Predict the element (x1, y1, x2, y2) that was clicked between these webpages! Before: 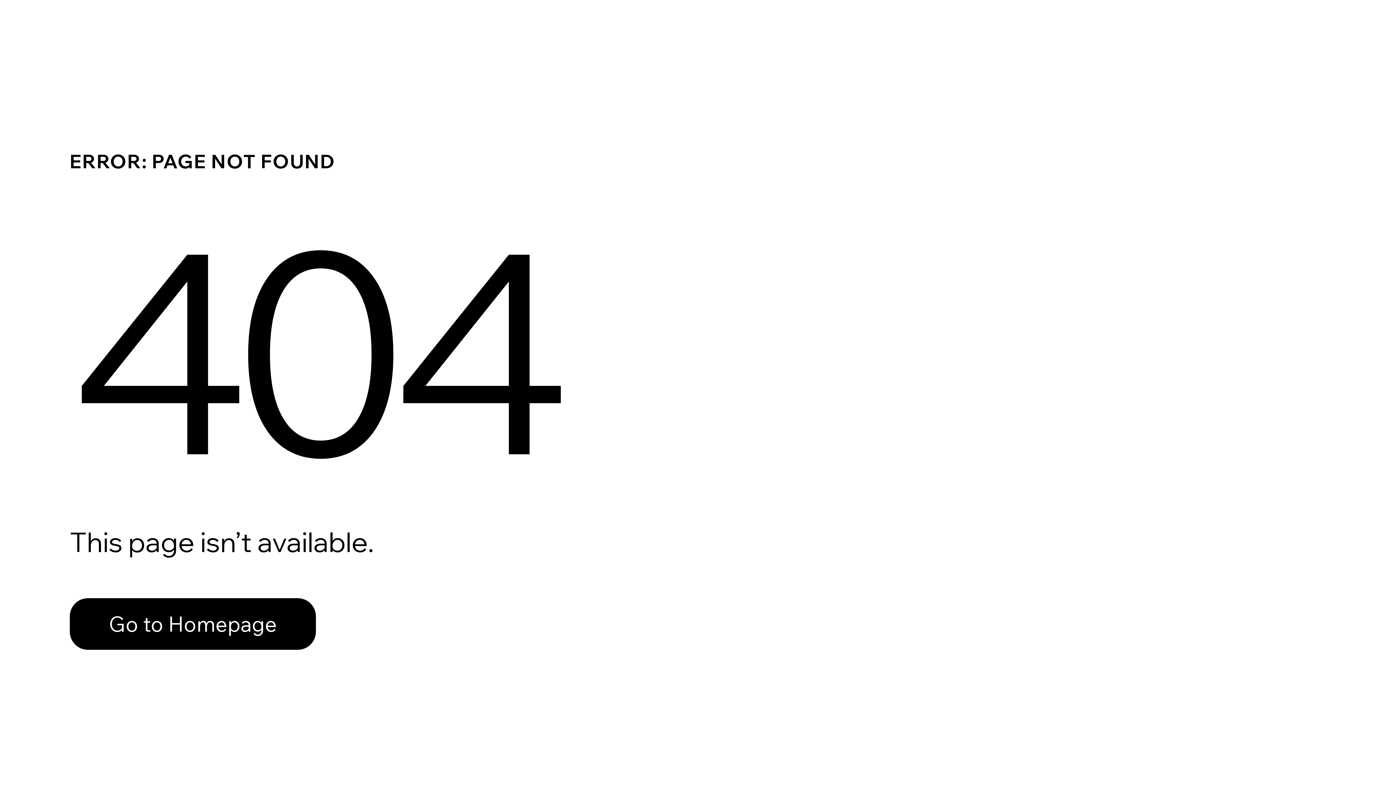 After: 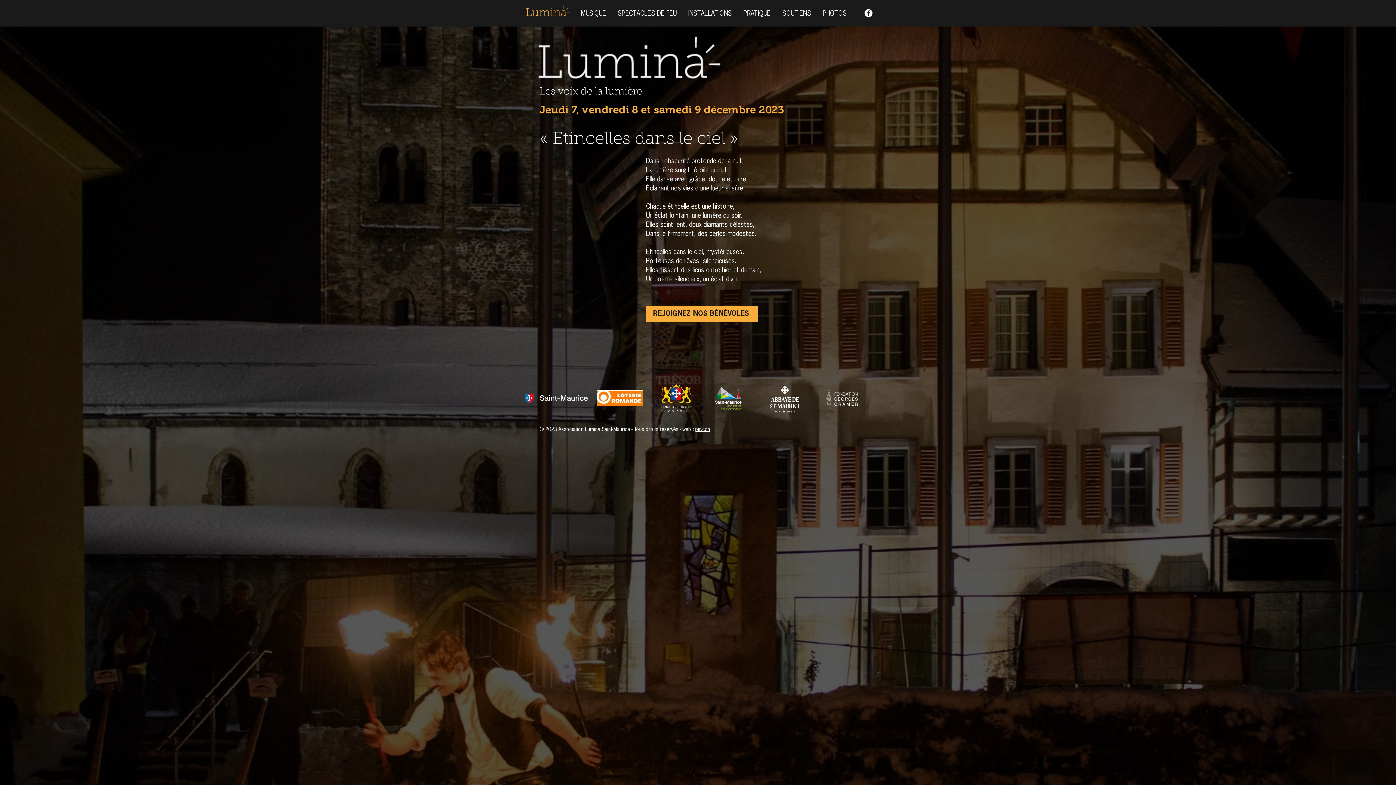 Action: bbox: (69, 598, 316, 650) label: Go to Homepage